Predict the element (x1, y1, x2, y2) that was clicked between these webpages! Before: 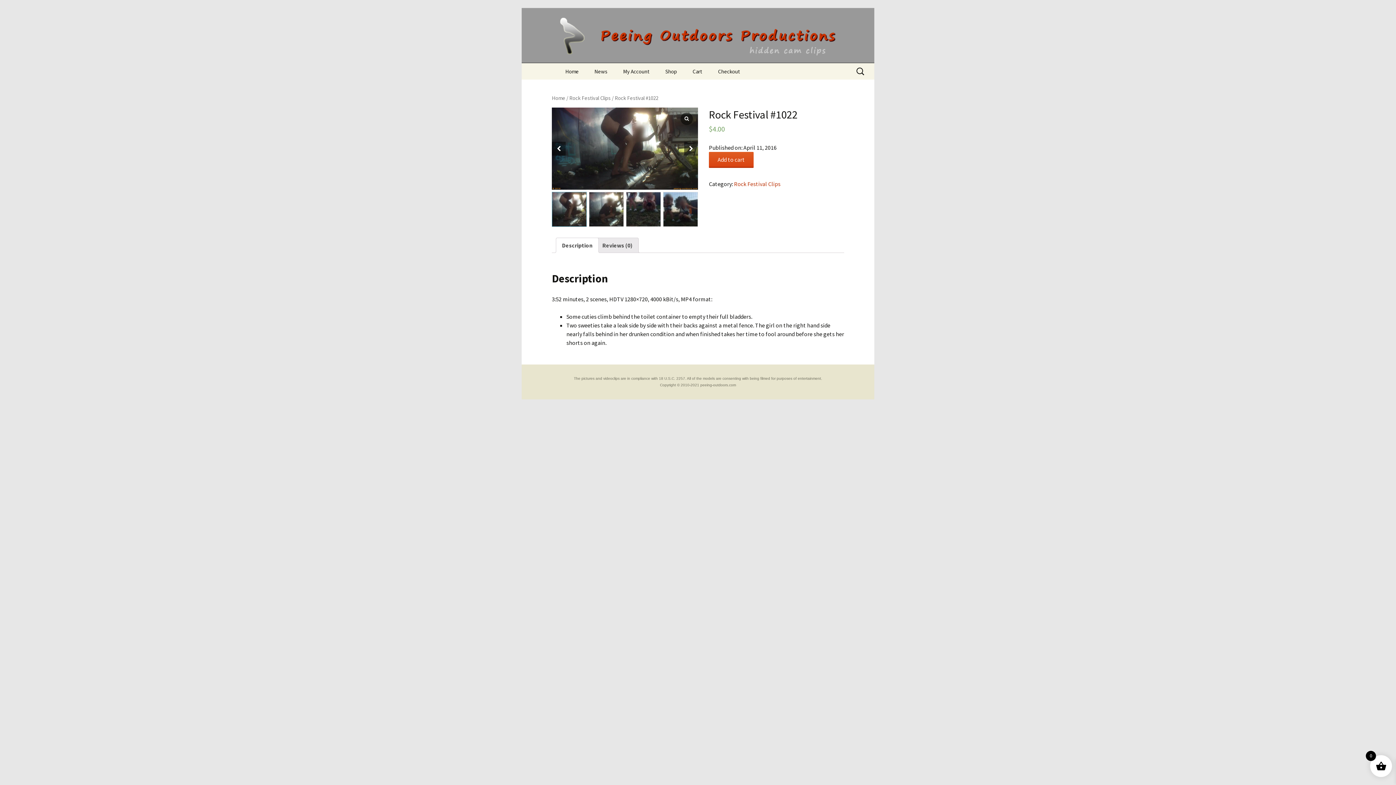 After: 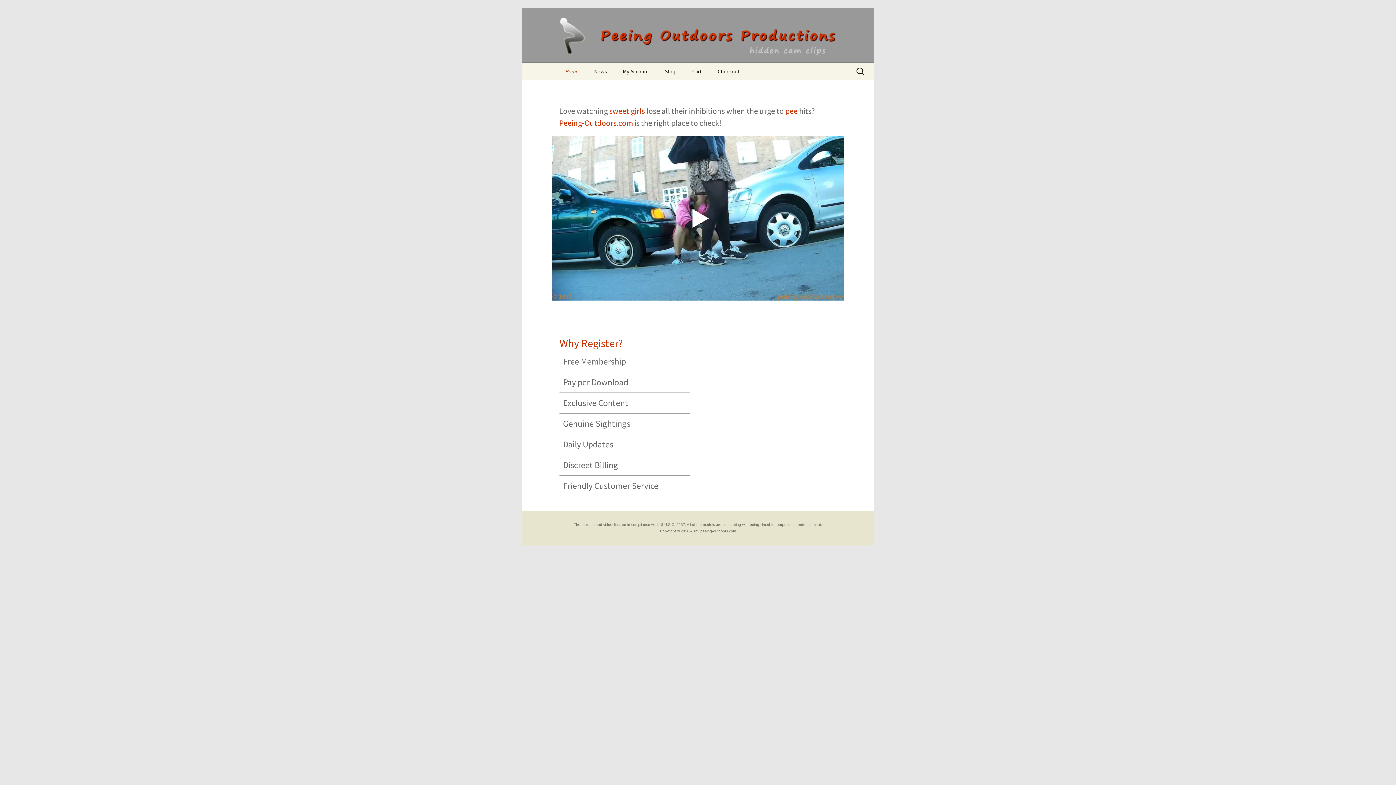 Action: bbox: (558, 63, 586, 79) label: Home